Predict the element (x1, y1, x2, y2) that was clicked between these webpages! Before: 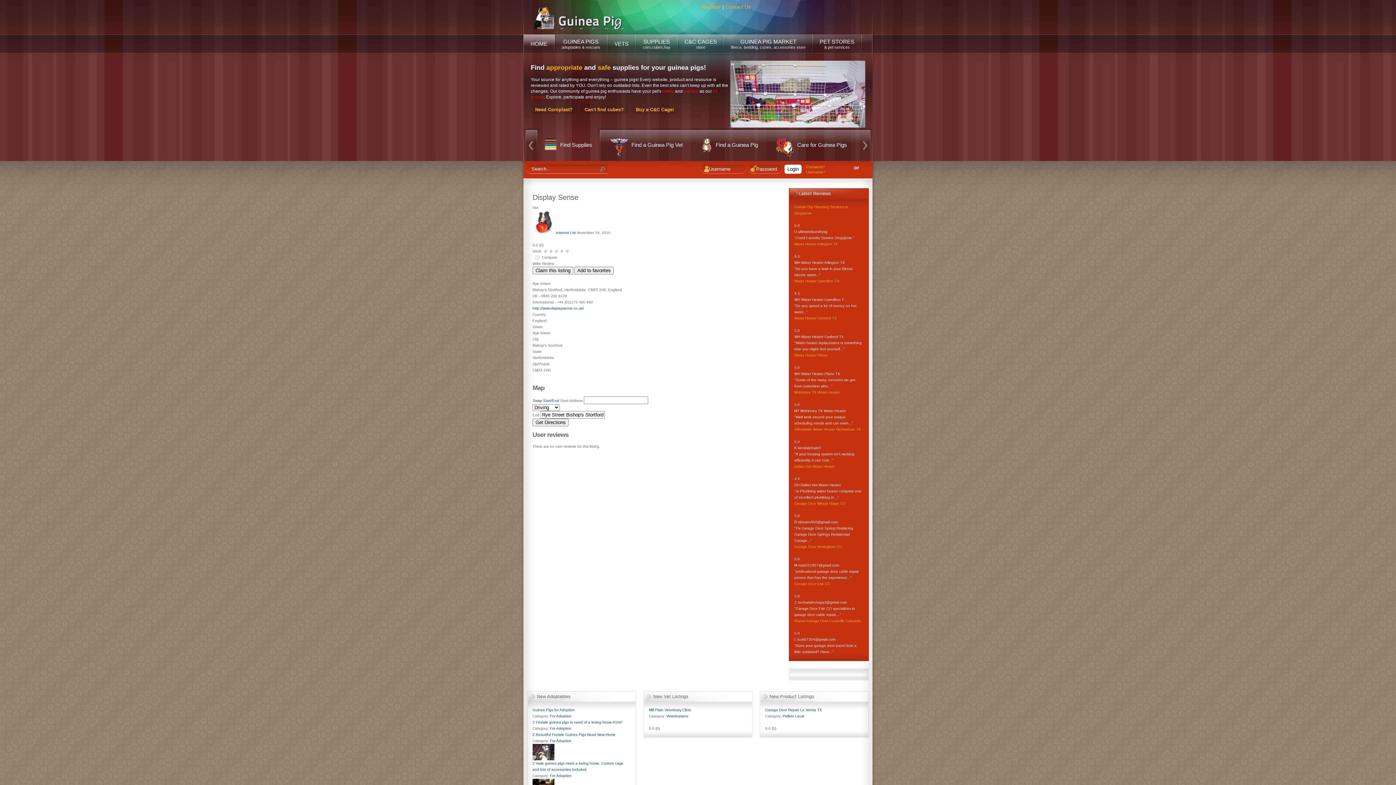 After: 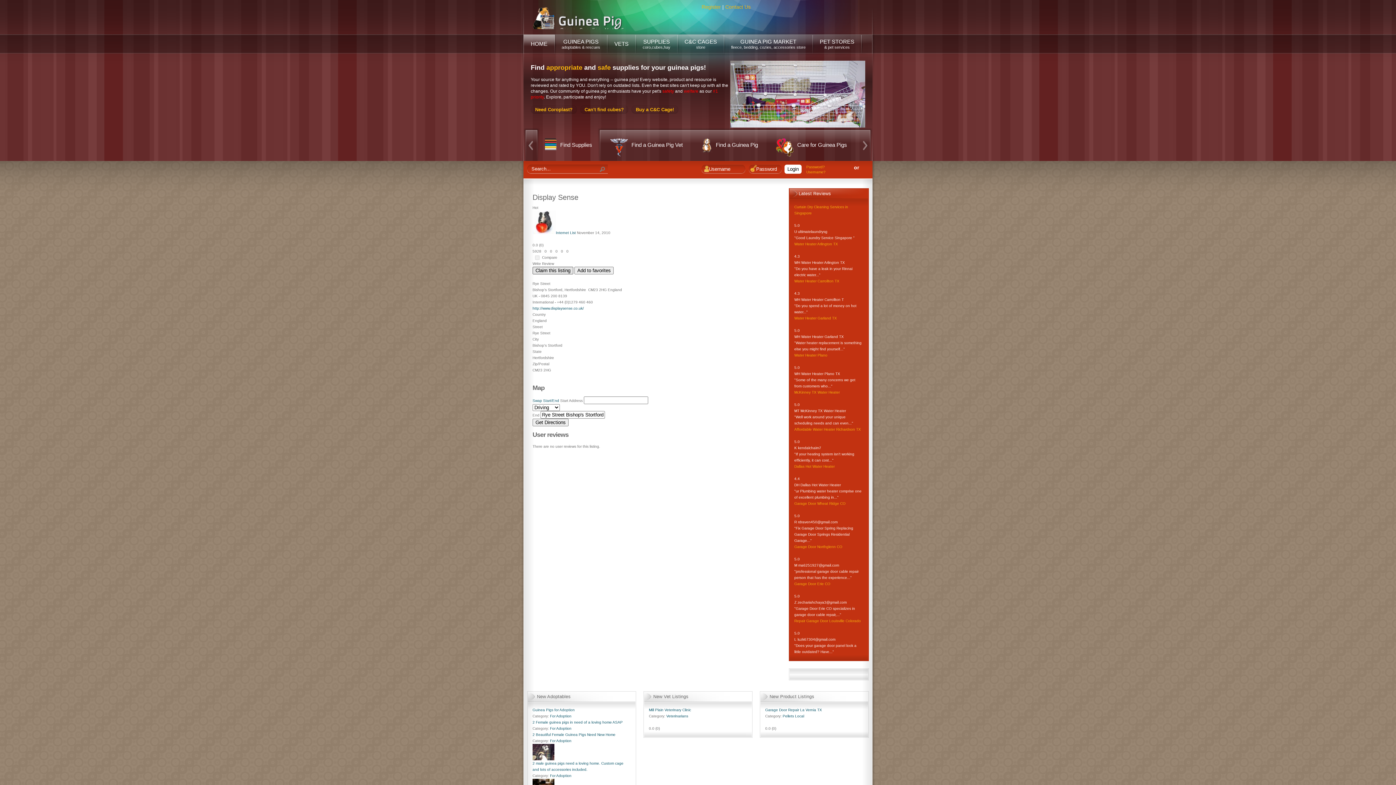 Action: bbox: (532, 266, 573, 274) label: Claim this listing